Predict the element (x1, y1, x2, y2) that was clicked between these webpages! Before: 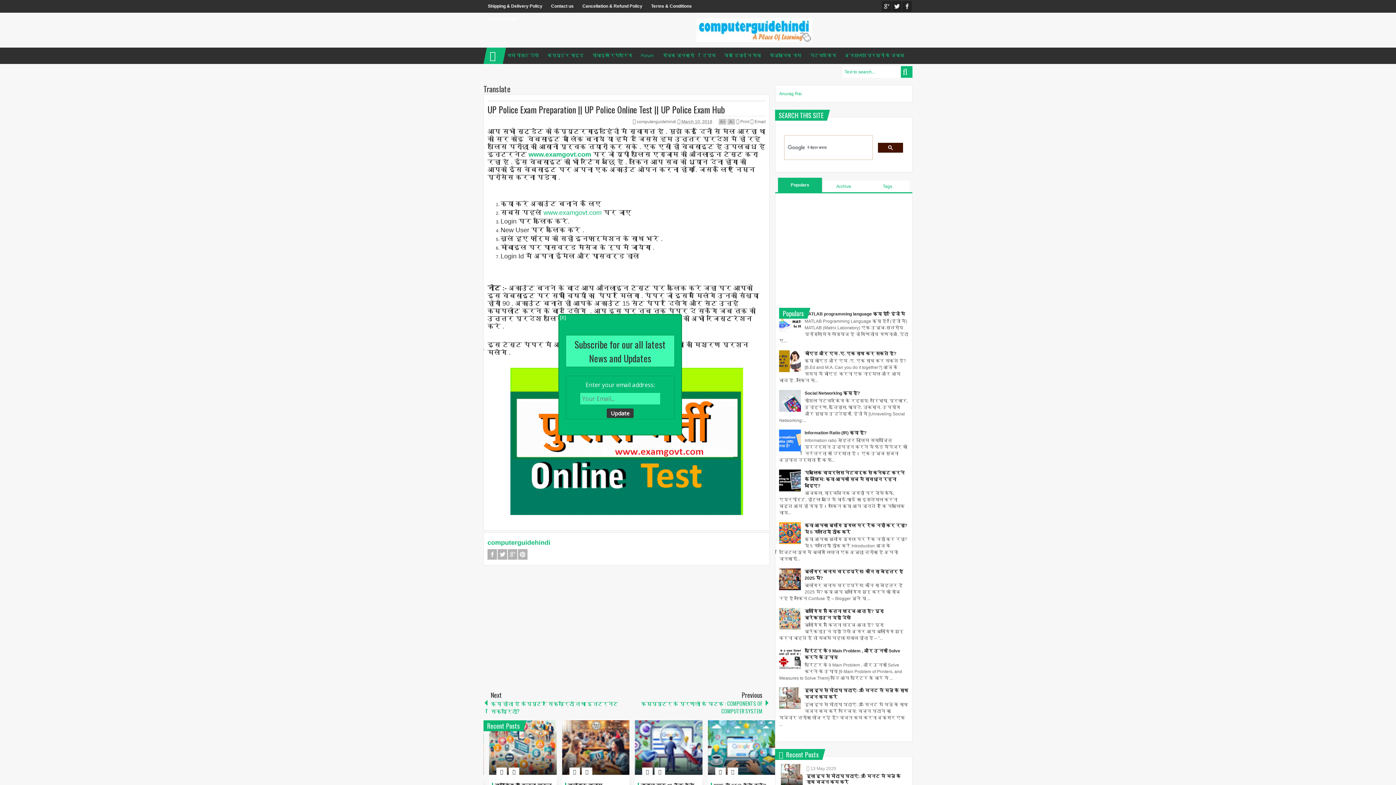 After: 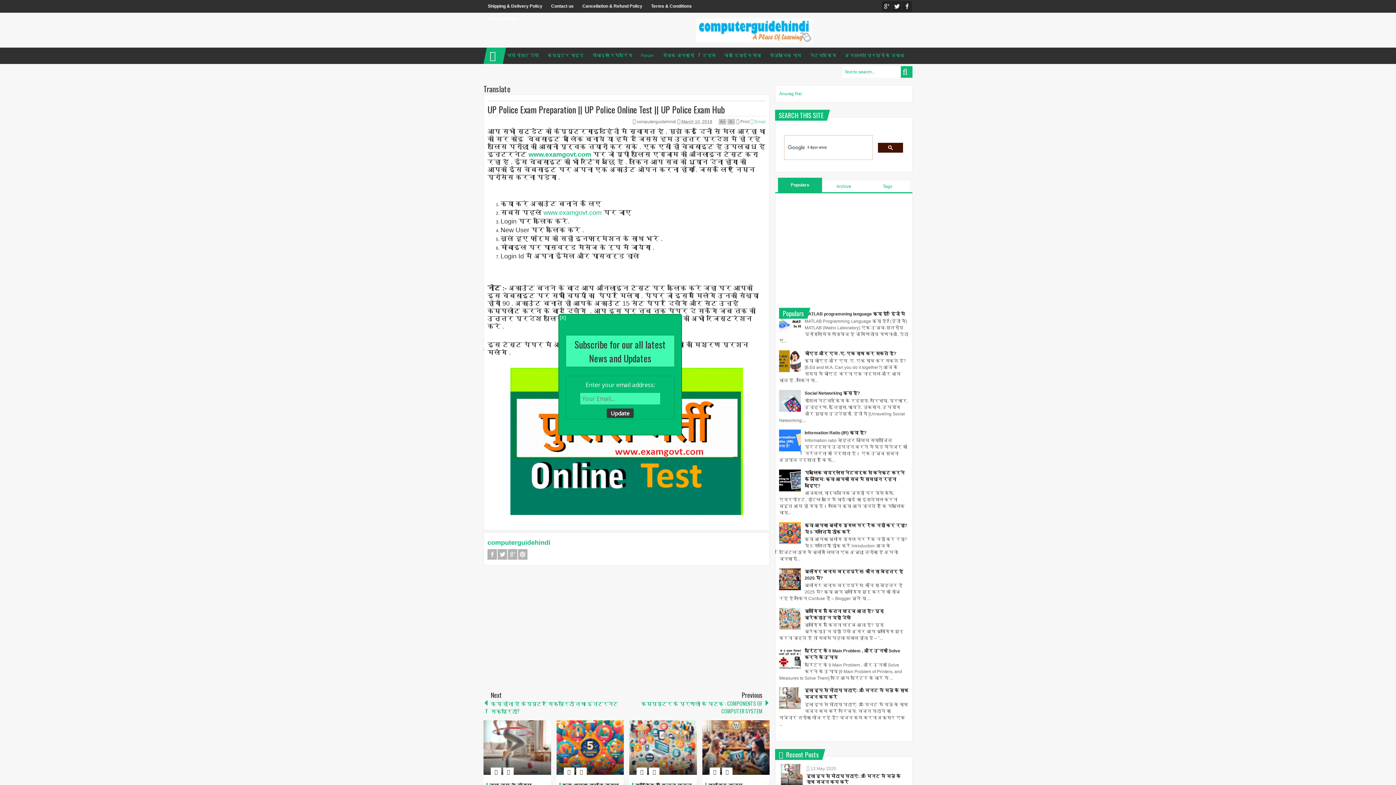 Action: bbox: (750, 119, 765, 124) label:  Email